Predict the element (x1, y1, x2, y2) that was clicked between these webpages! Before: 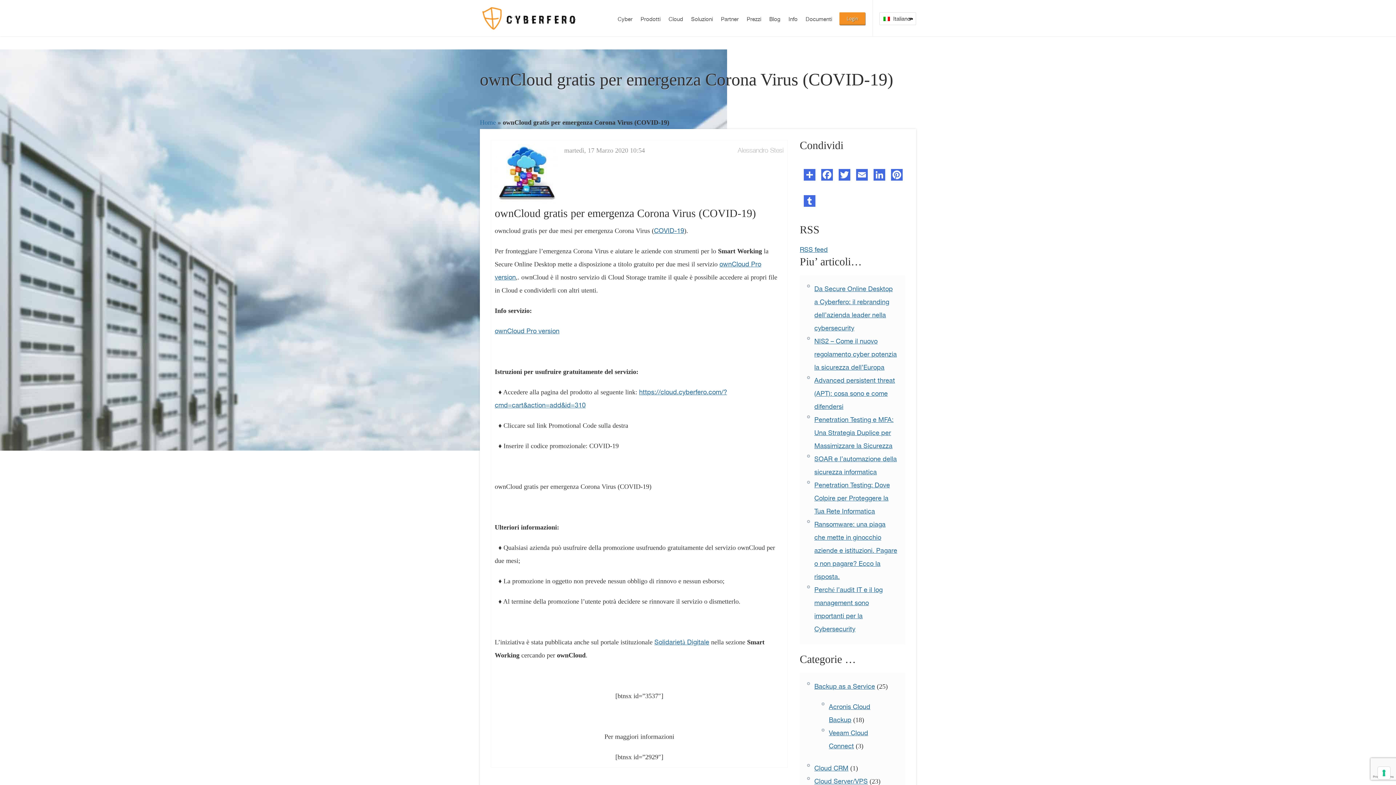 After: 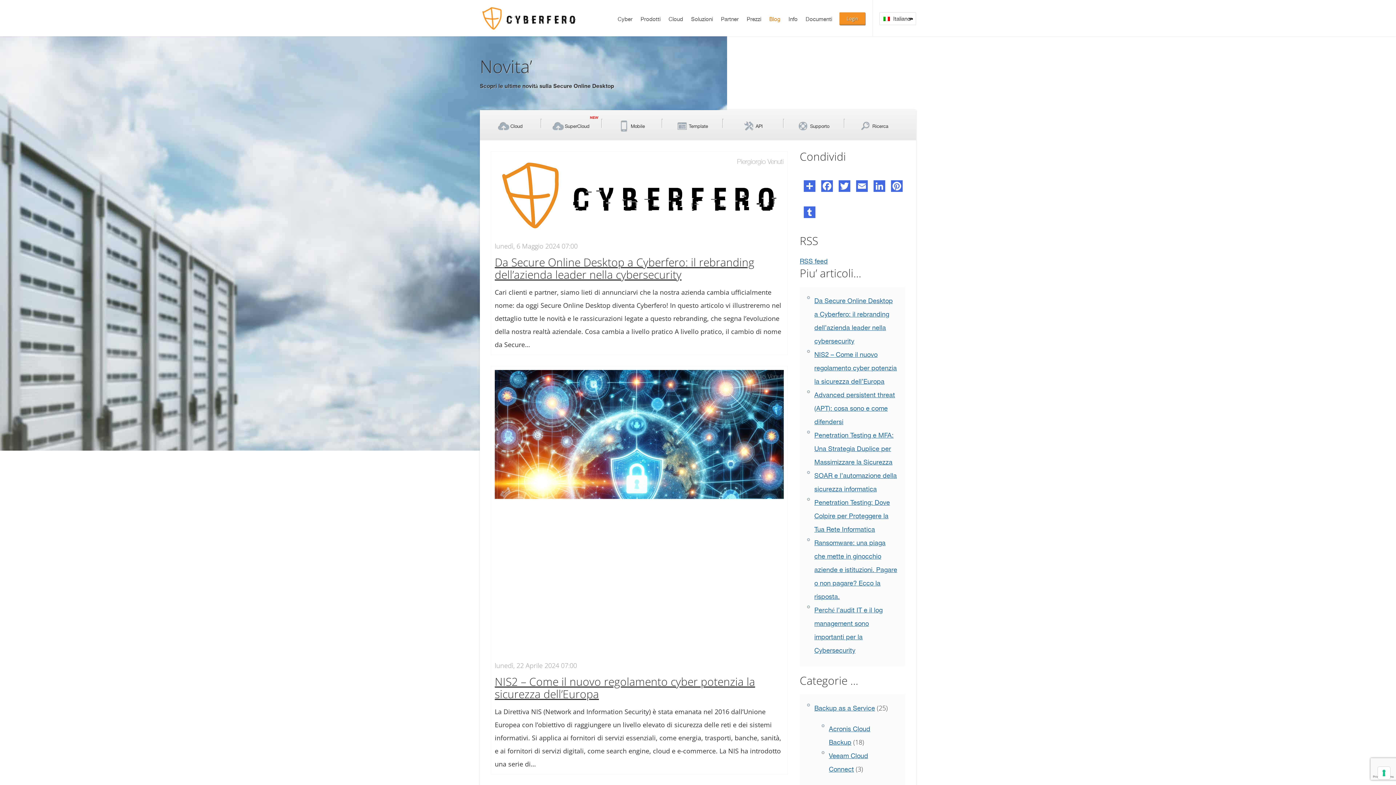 Action: label: Blog bbox: (769, 14, 780, 36)